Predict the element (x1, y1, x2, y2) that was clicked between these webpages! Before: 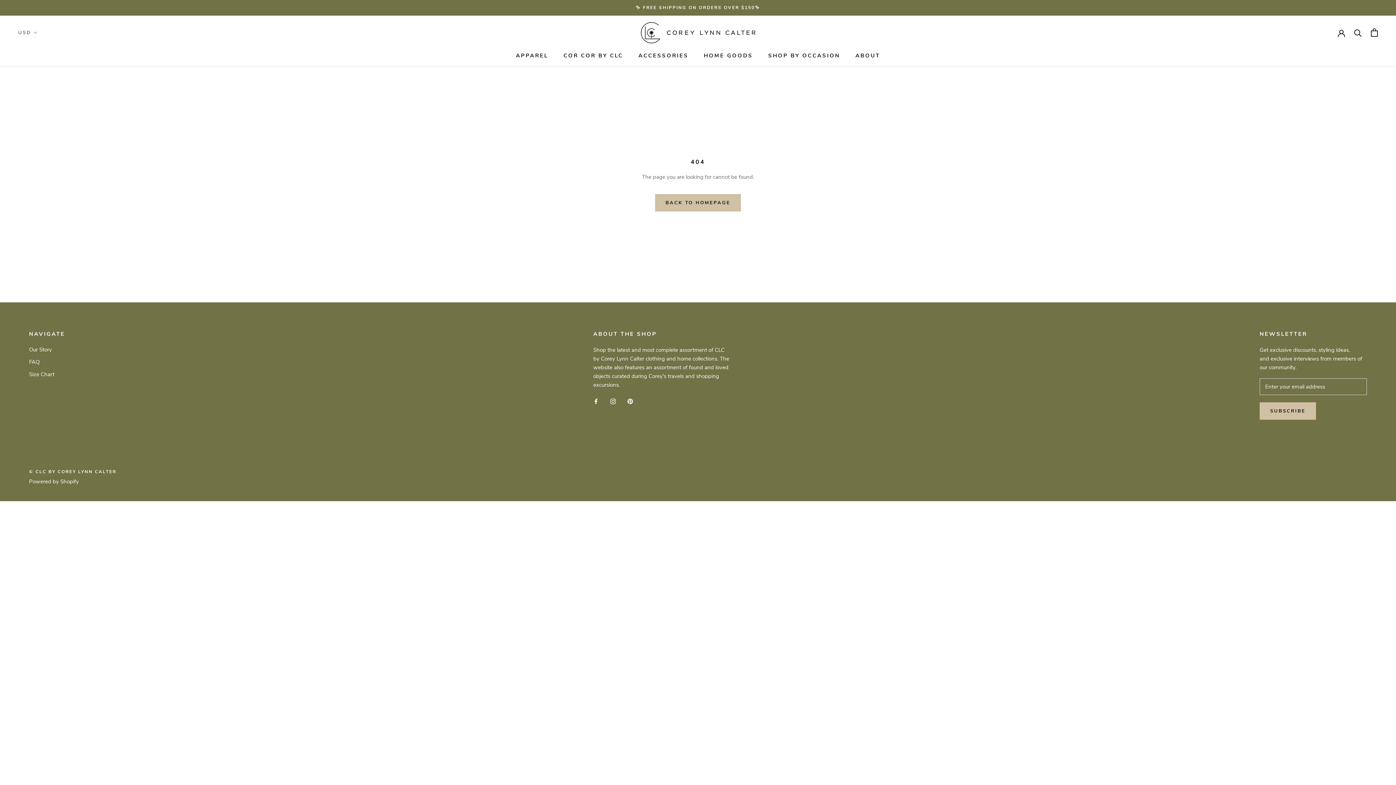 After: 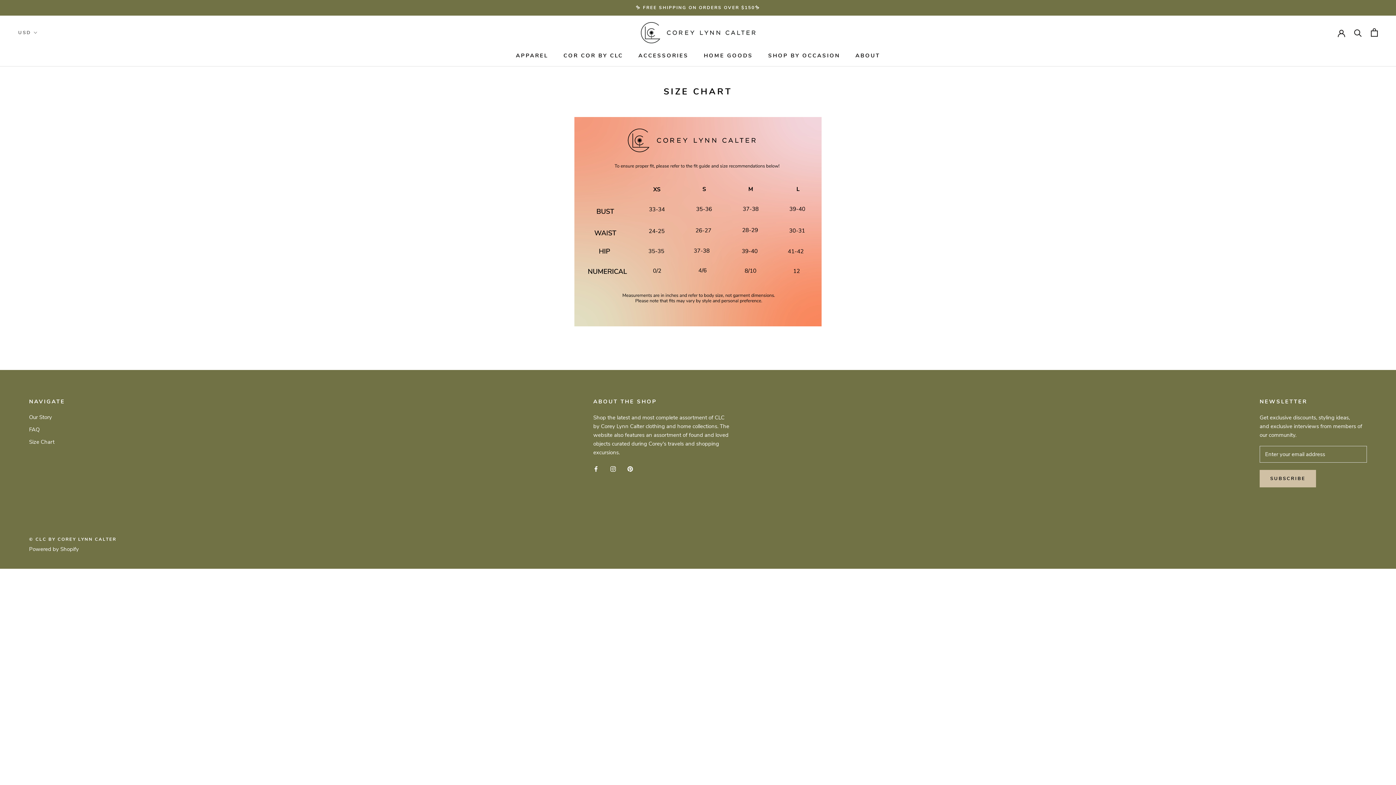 Action: label: Size Chart bbox: (29, 370, 65, 378)